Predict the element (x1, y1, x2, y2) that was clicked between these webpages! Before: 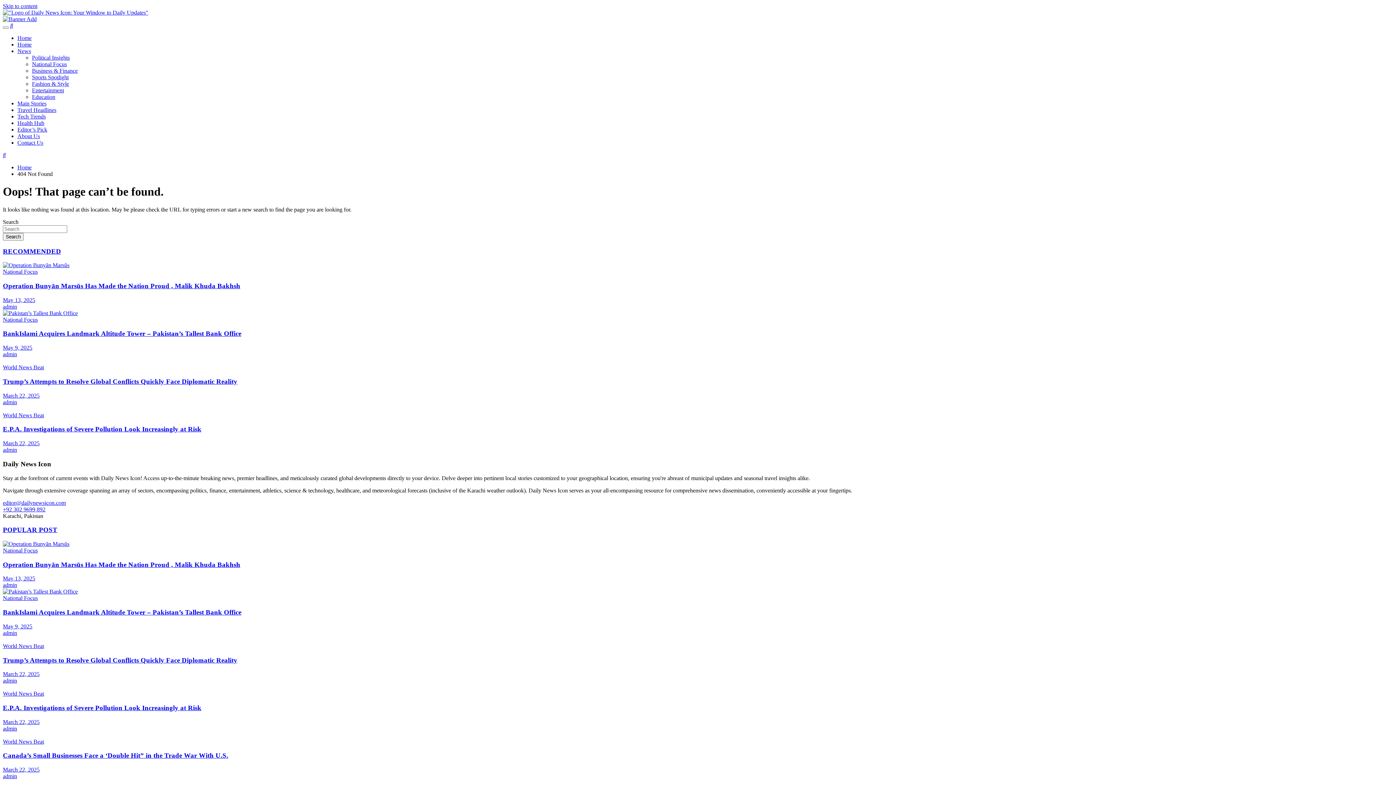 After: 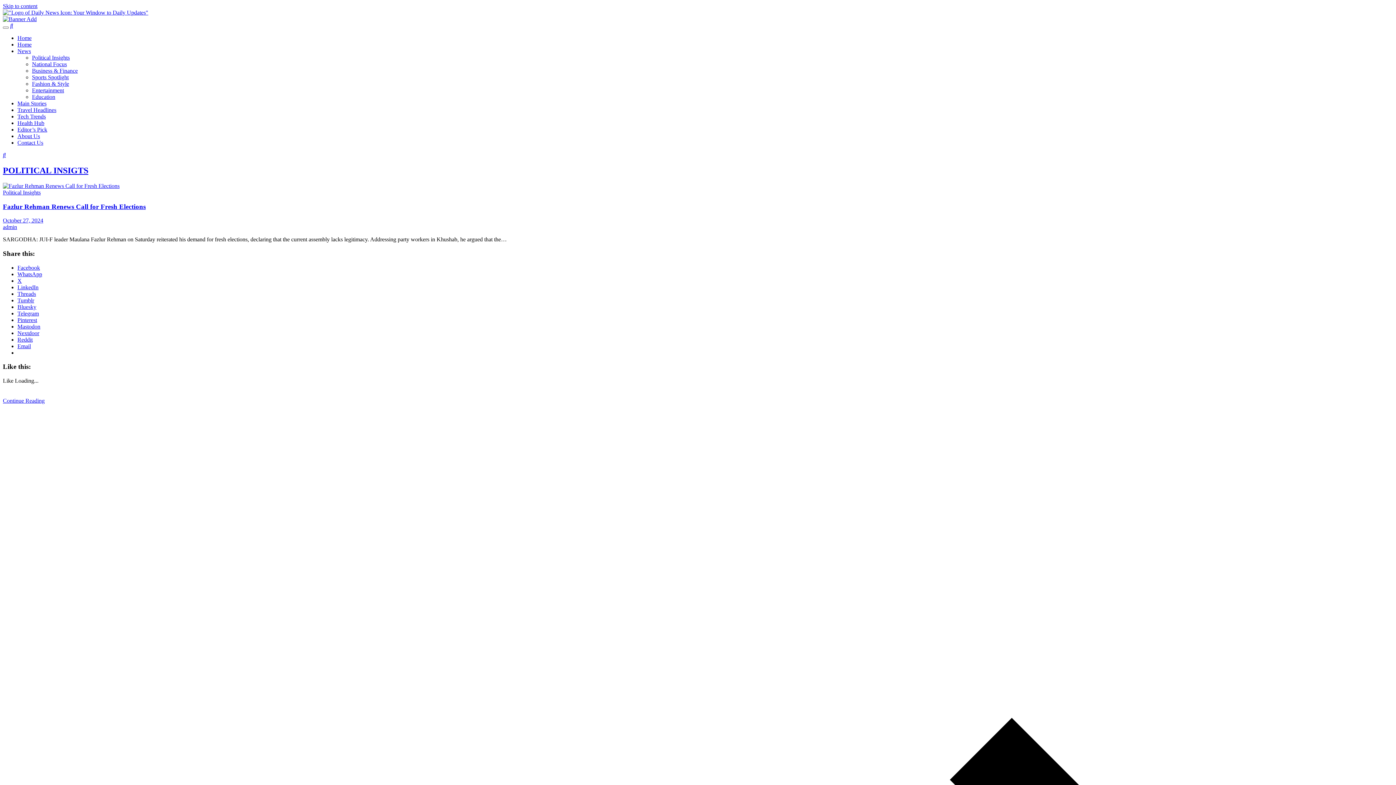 Action: label: Home bbox: (17, 41, 31, 47)